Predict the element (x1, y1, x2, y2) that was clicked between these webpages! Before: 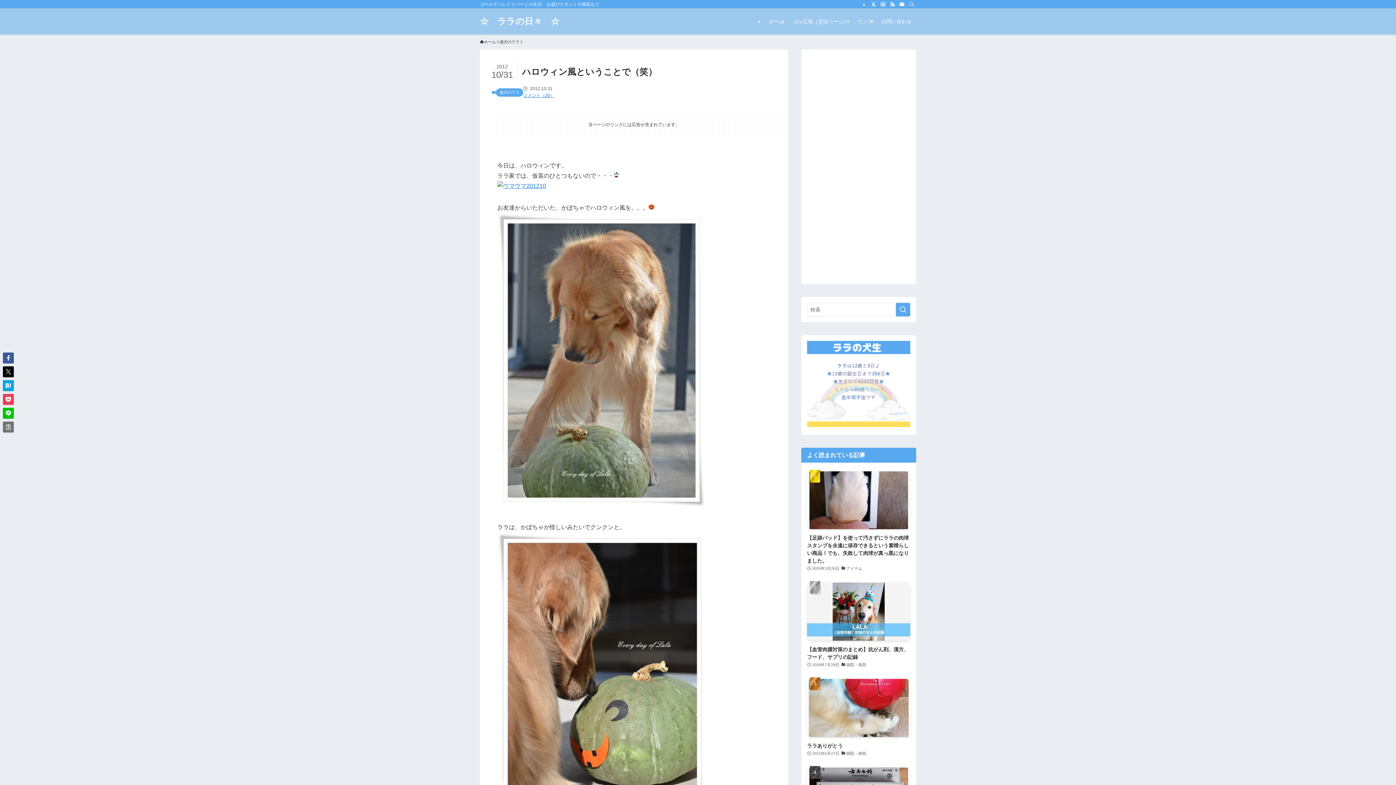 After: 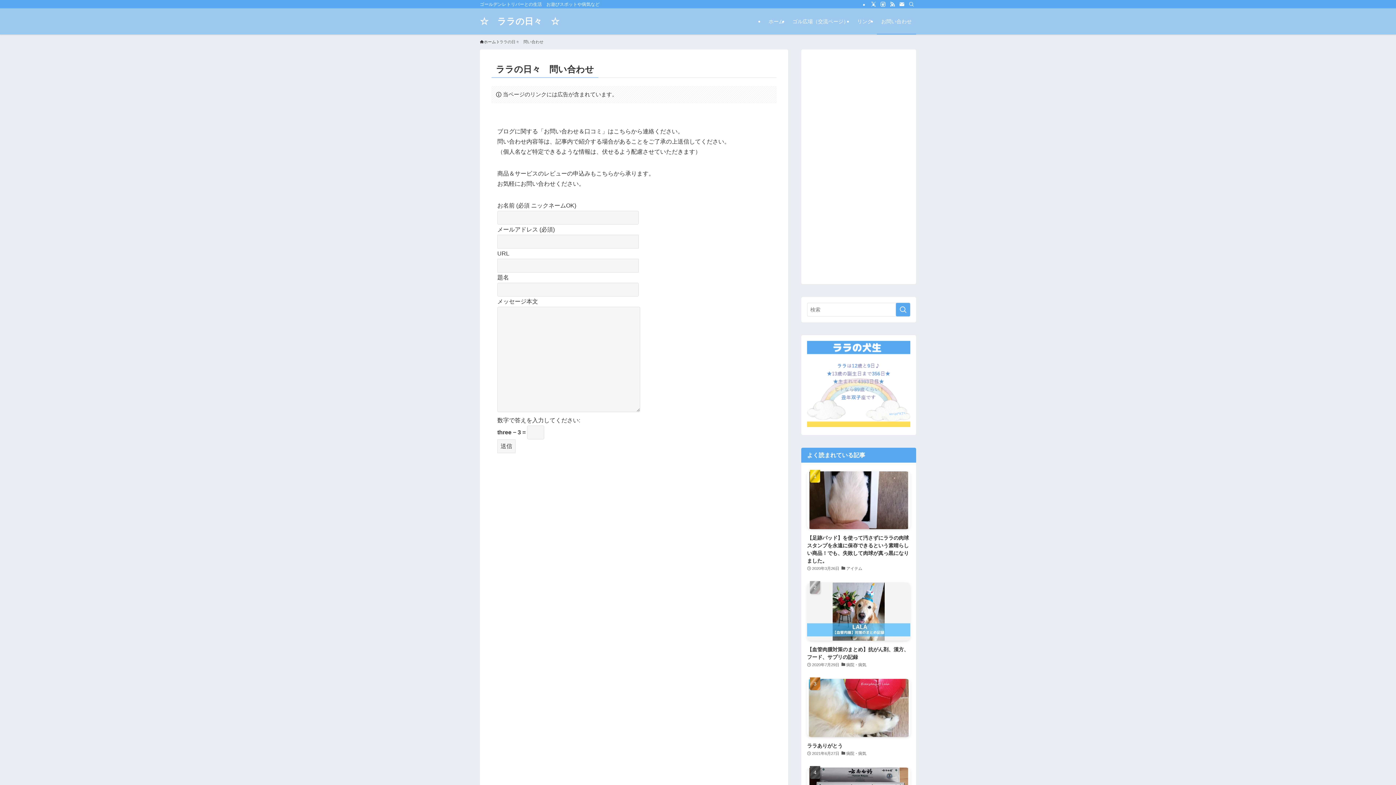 Action: label: お問い合わせ bbox: (877, 8, 916, 34)